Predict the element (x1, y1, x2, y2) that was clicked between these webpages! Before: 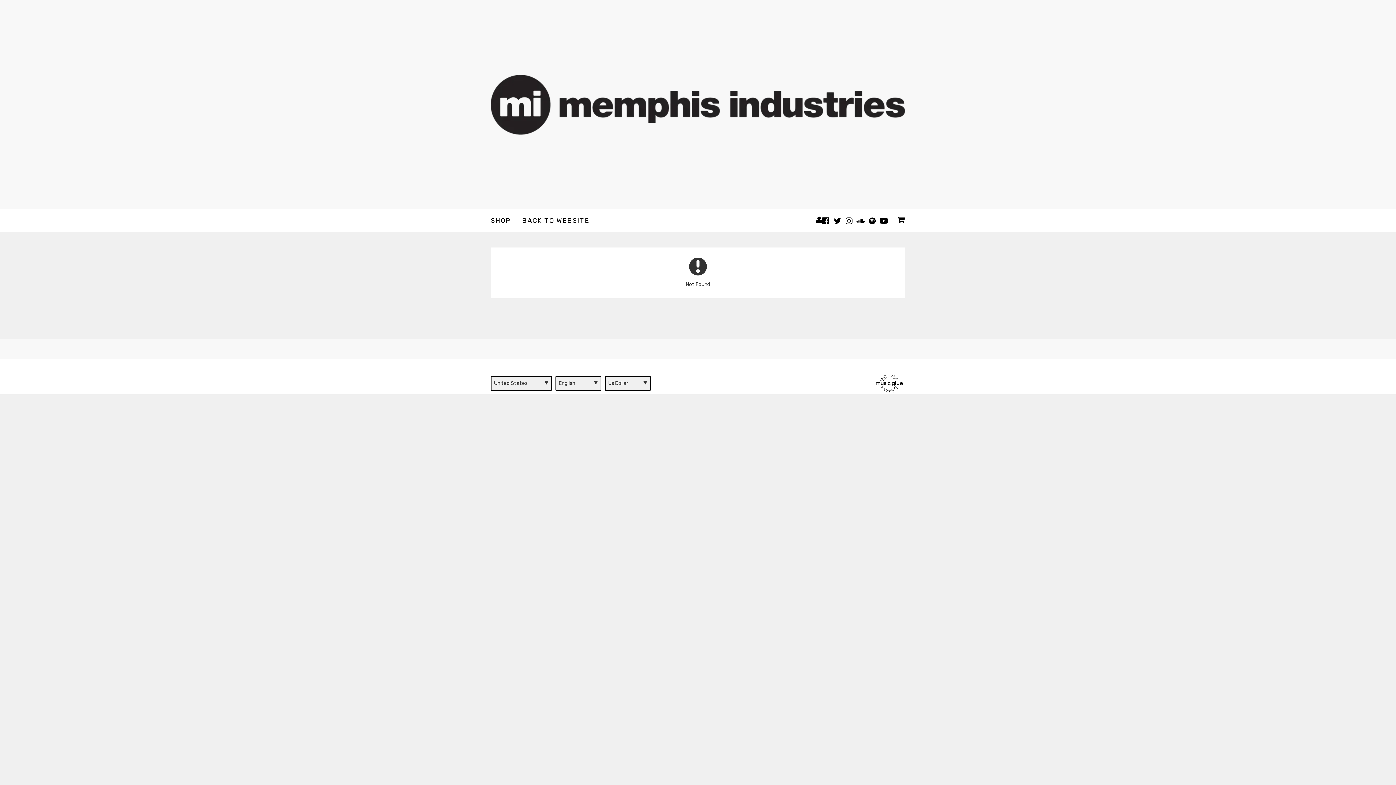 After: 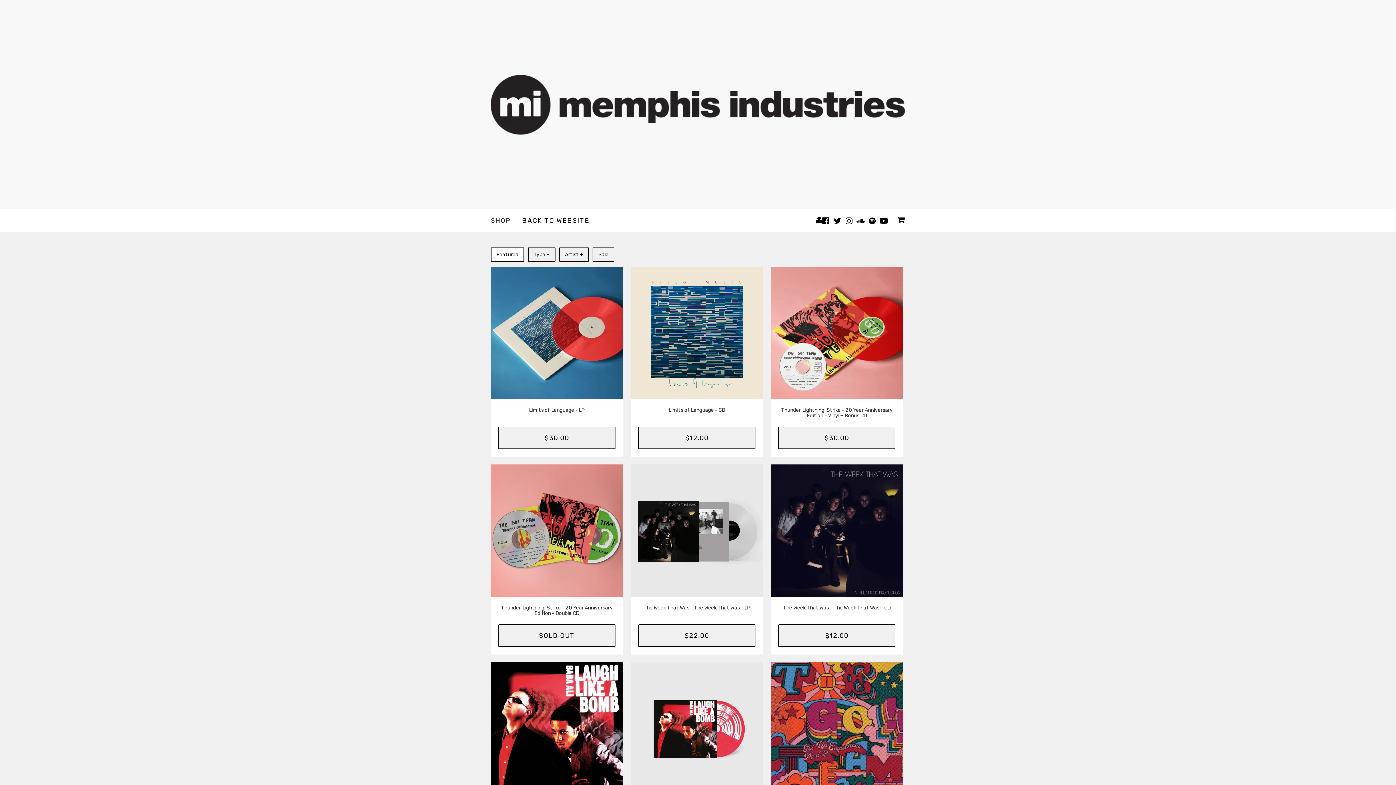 Action: bbox: (490, 214, 511, 227) label: SHOP